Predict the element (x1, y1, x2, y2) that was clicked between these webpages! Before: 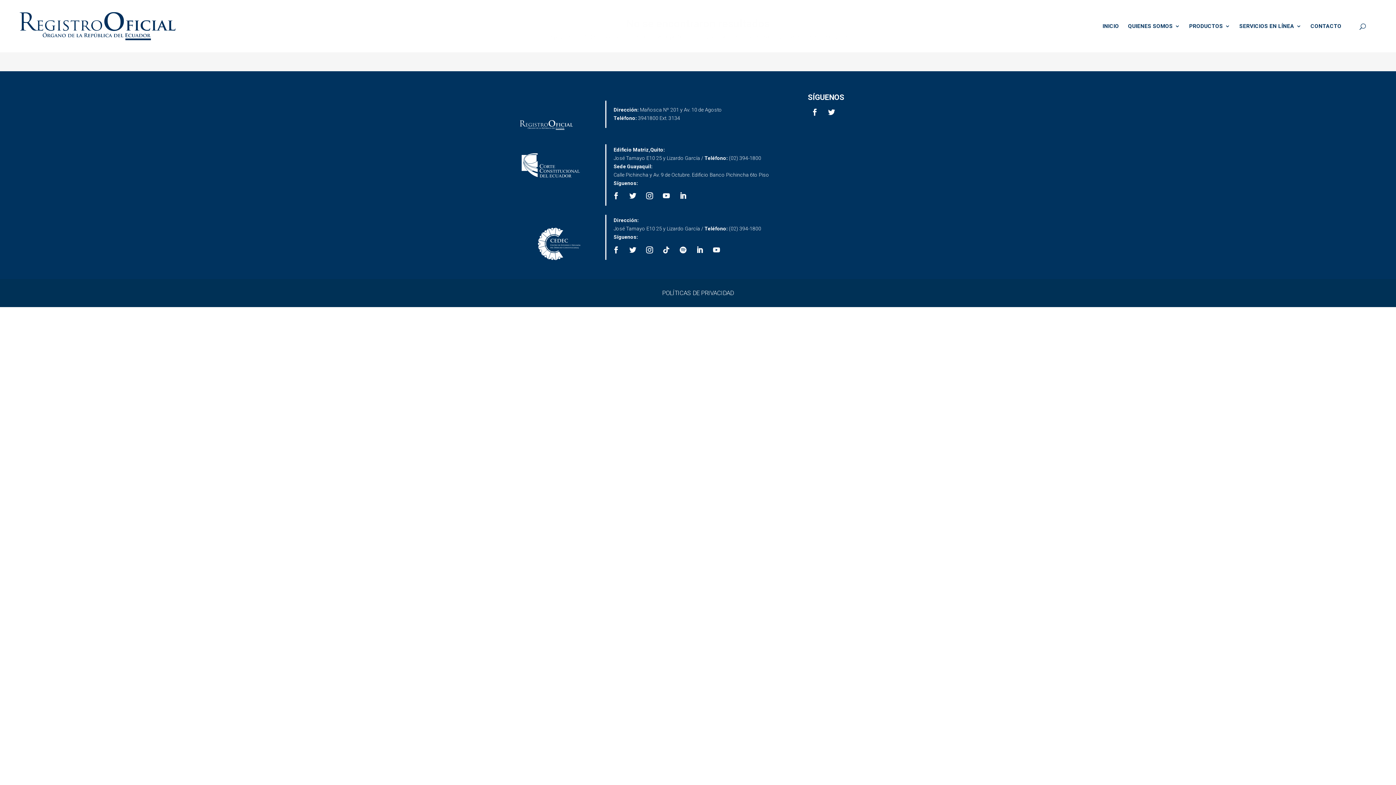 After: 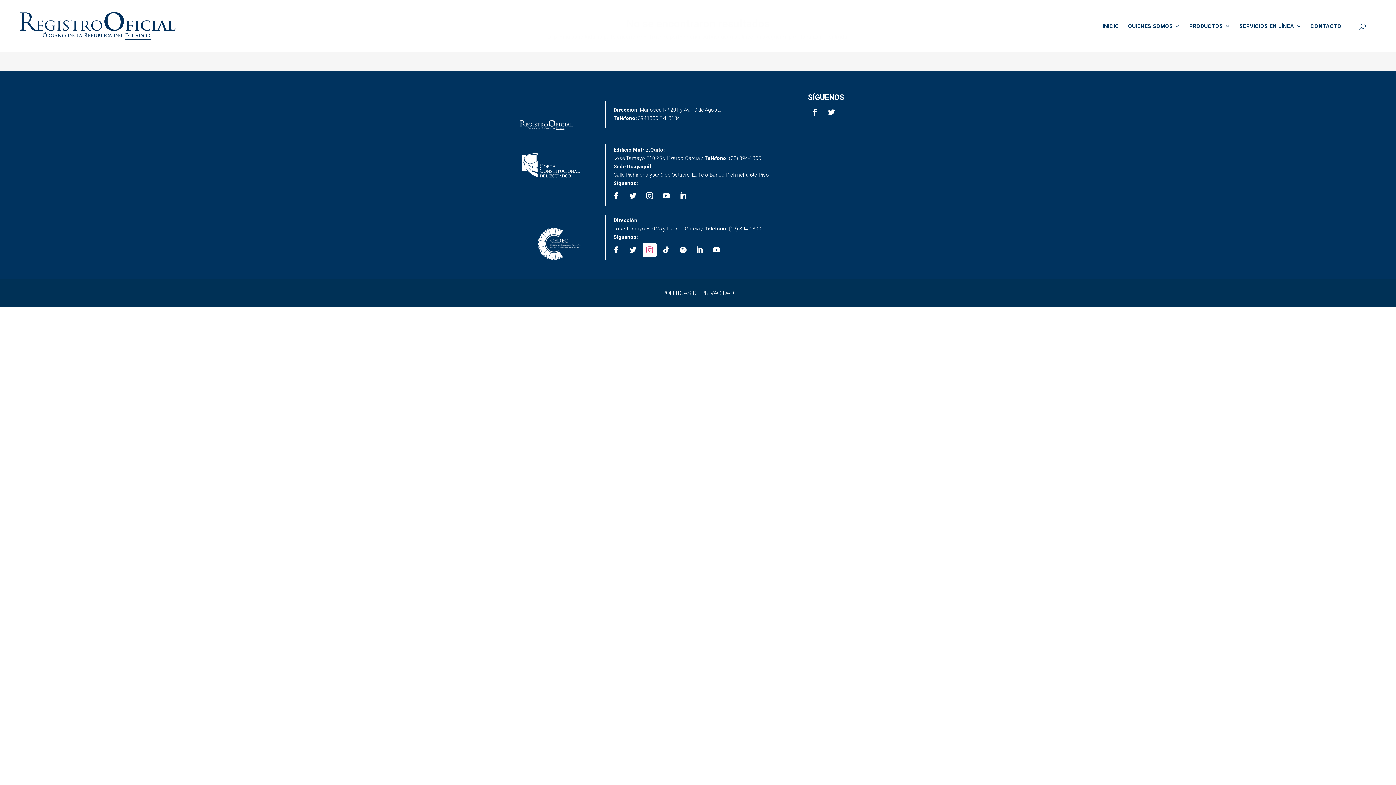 Action: bbox: (642, 243, 656, 257)